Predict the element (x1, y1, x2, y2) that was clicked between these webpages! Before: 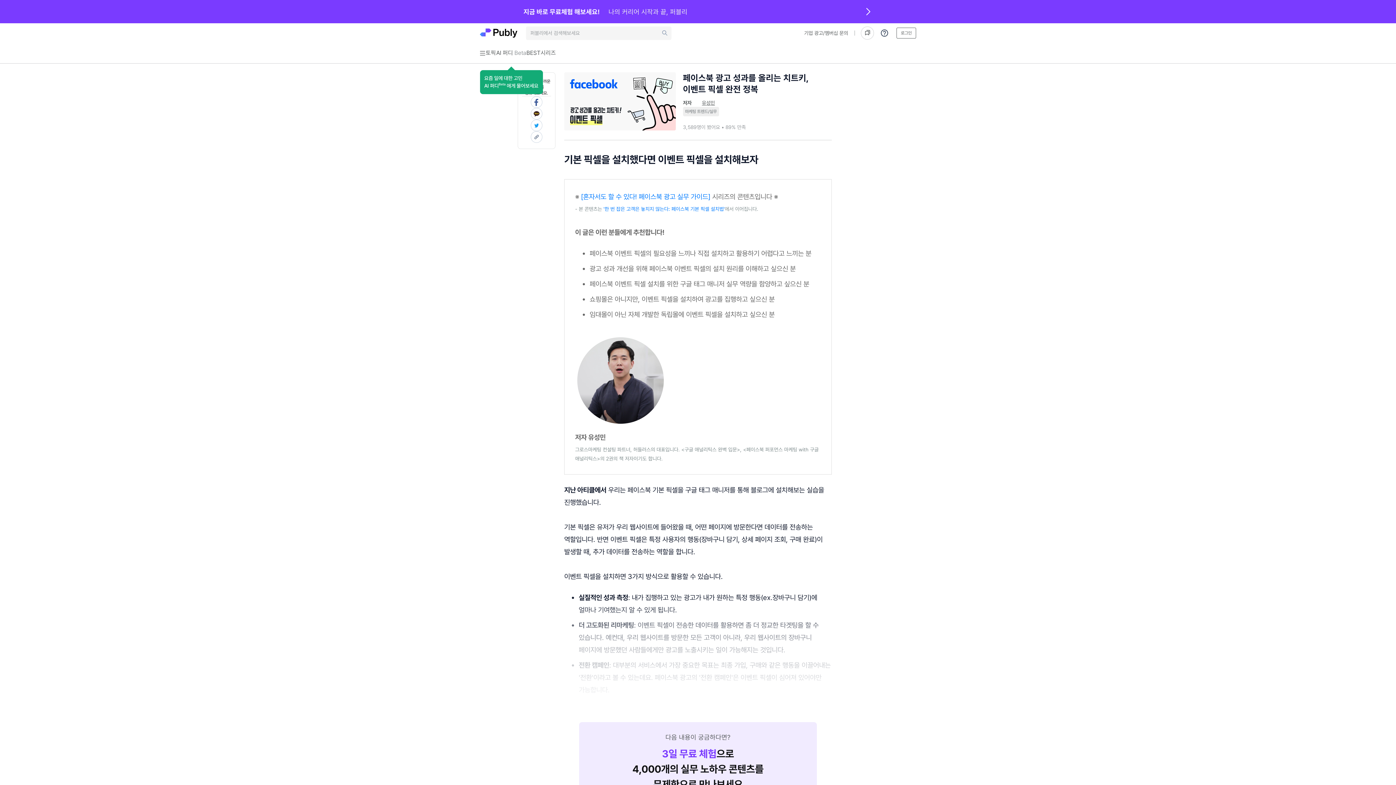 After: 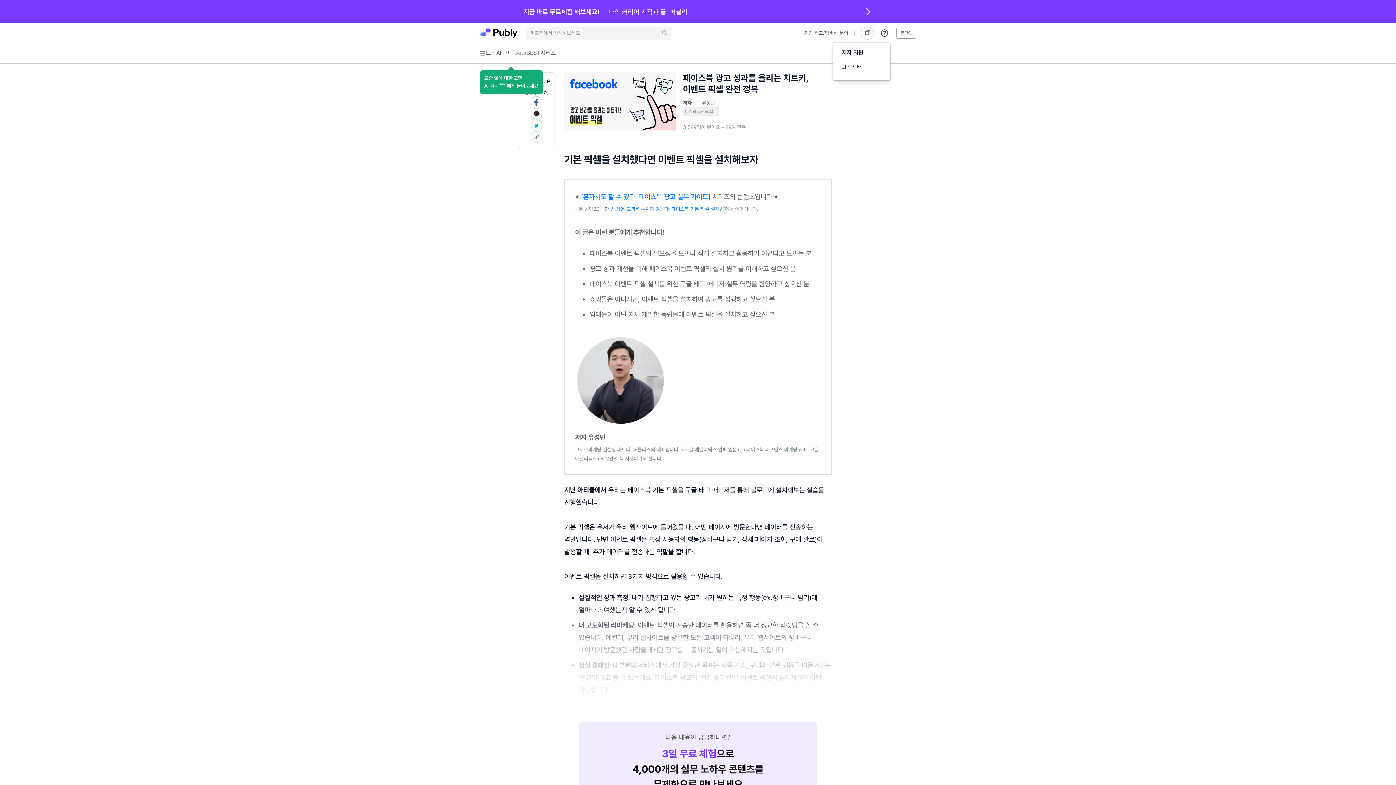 Action: bbox: (878, 26, 890, 39)